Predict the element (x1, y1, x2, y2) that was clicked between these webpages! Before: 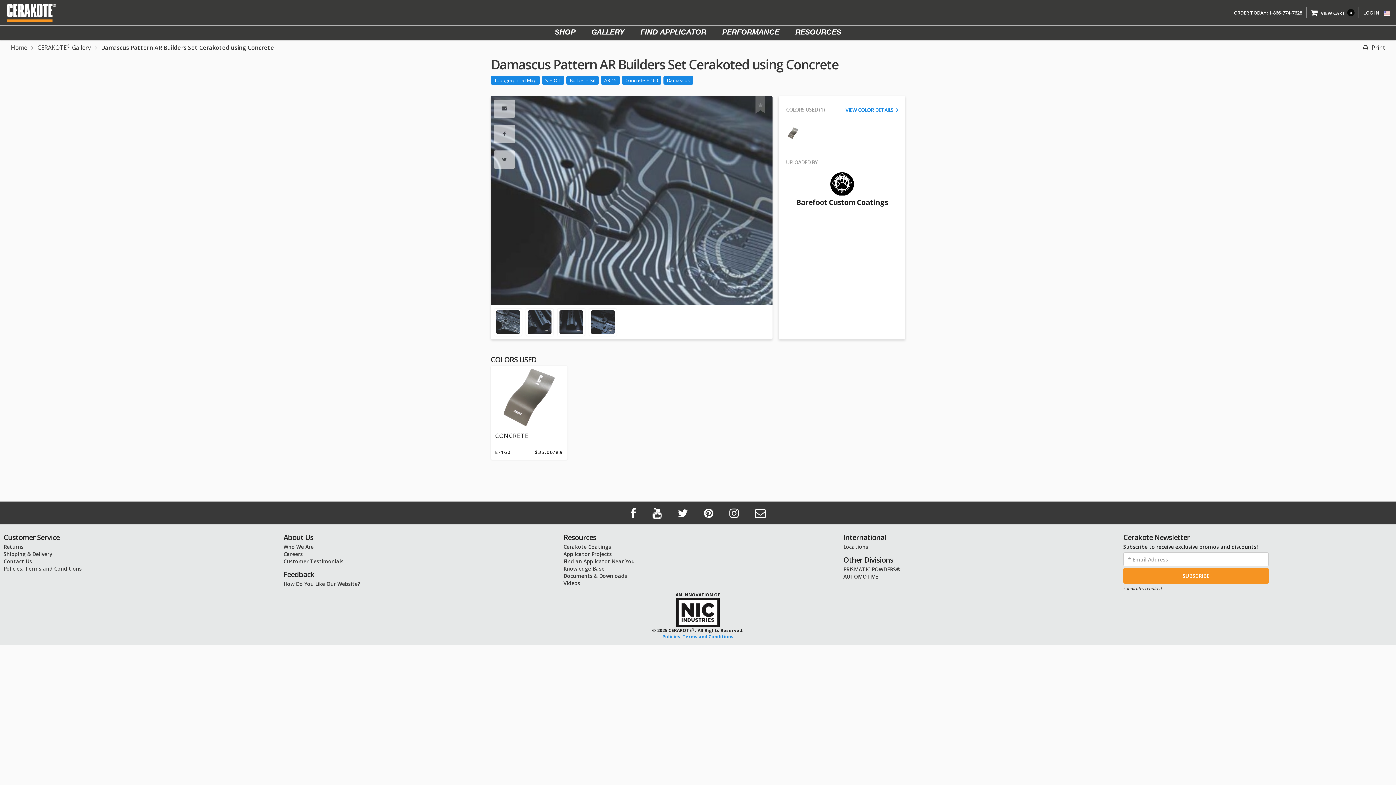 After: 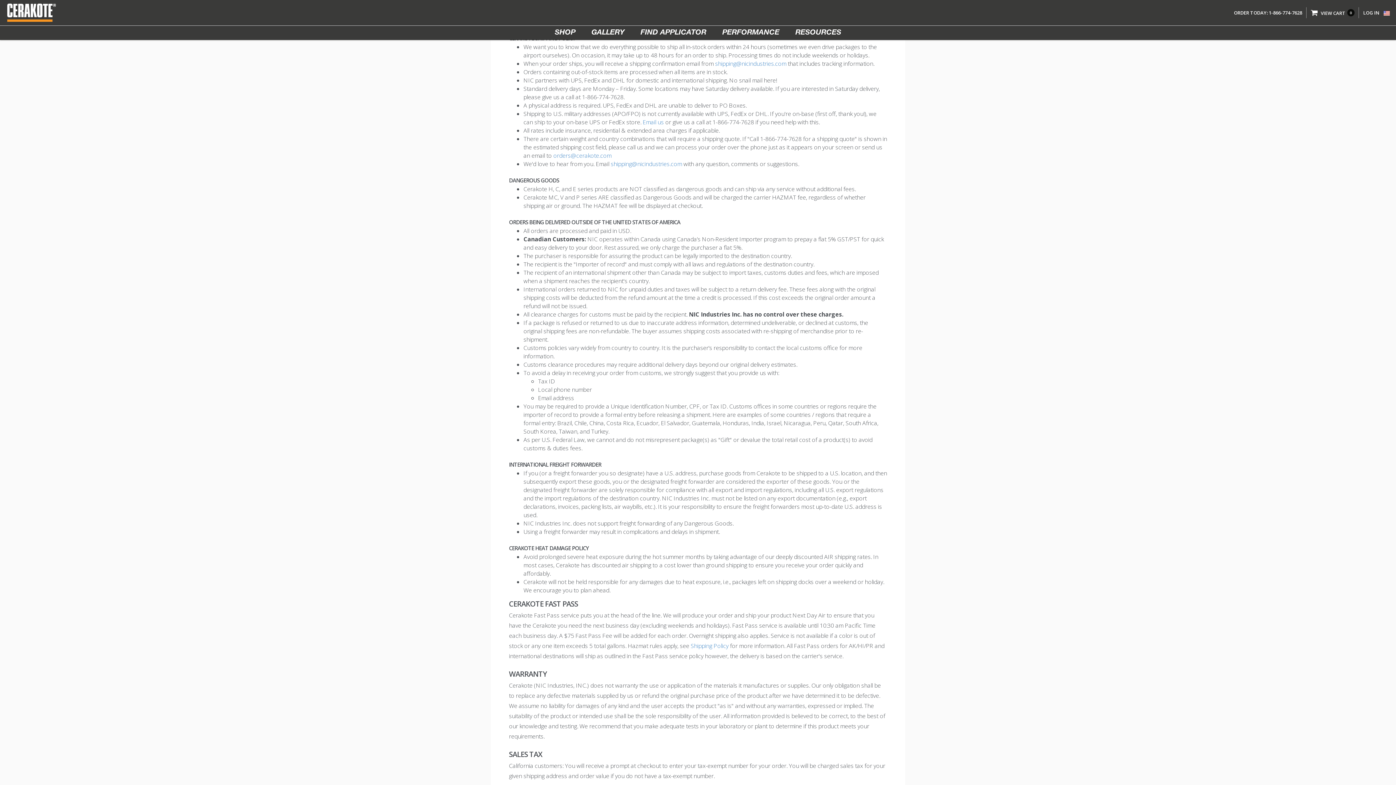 Action: bbox: (3, 550, 52, 557) label: Shipping & Delivery